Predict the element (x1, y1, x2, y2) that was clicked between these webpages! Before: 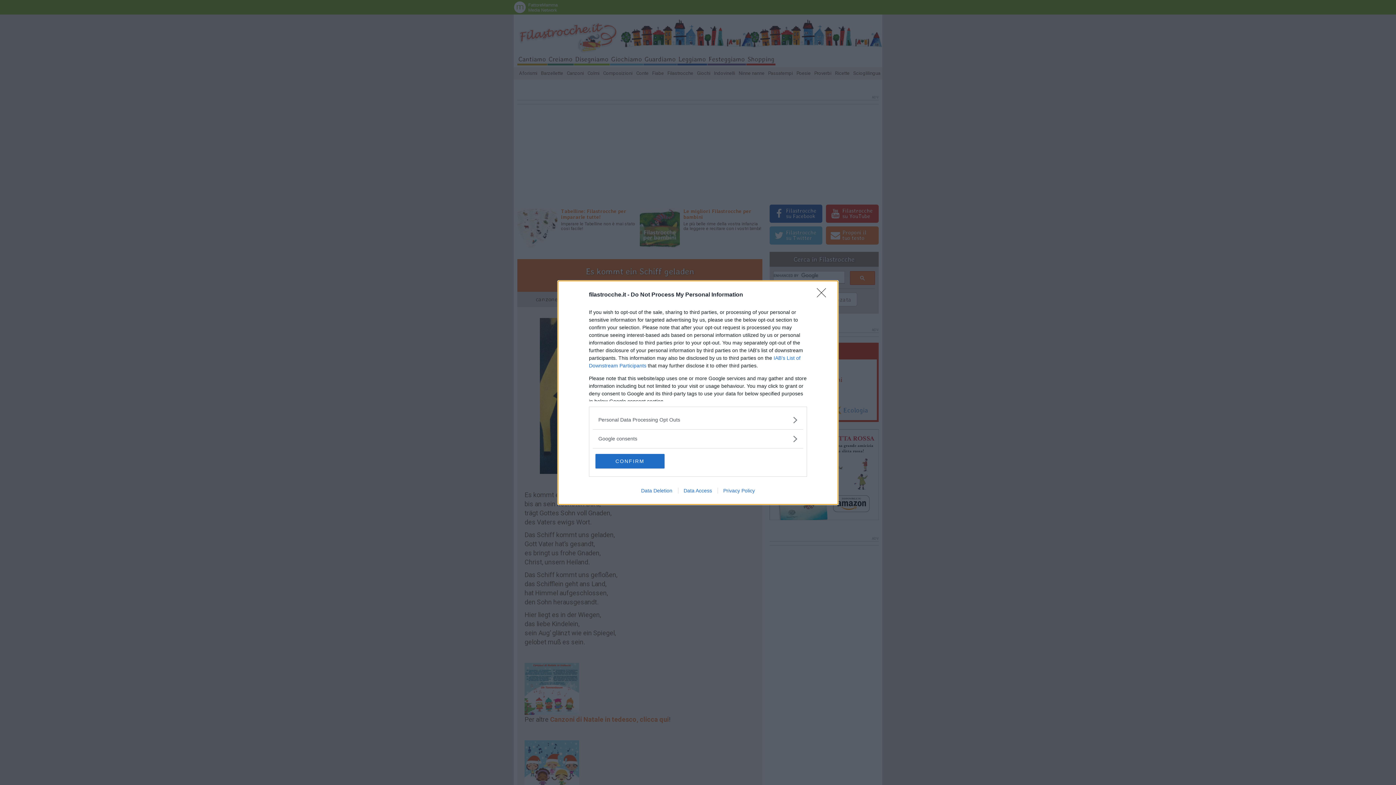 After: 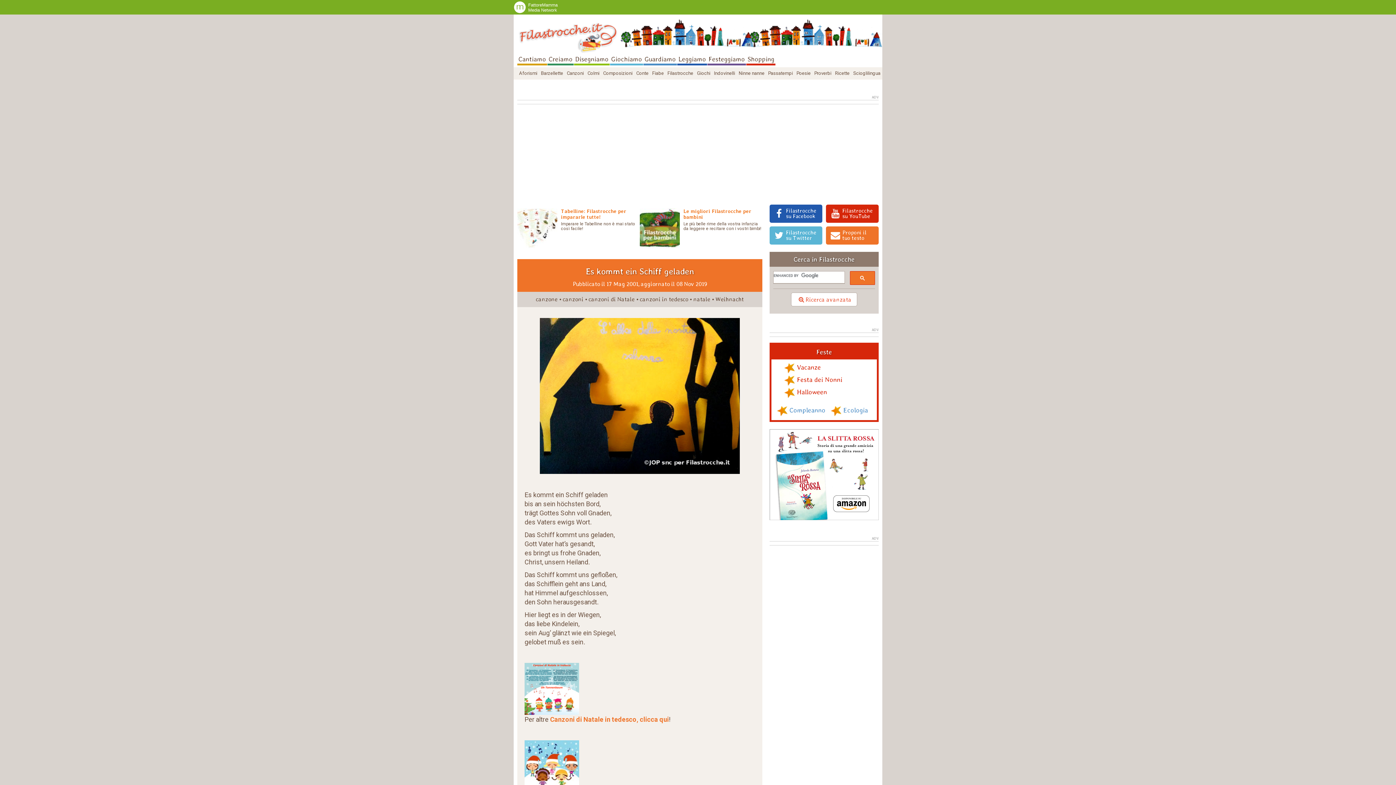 Action: label: Close bbox: (817, 288, 830, 302)